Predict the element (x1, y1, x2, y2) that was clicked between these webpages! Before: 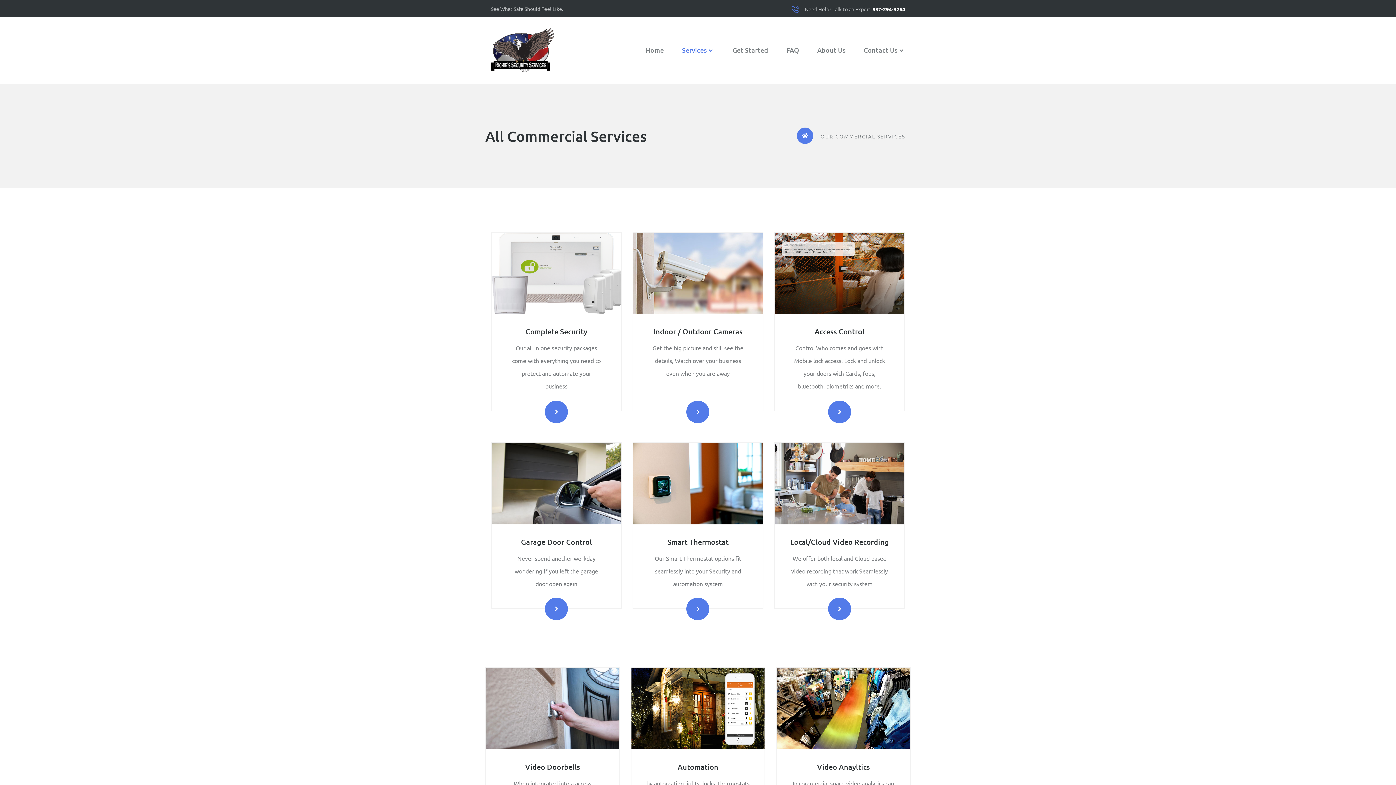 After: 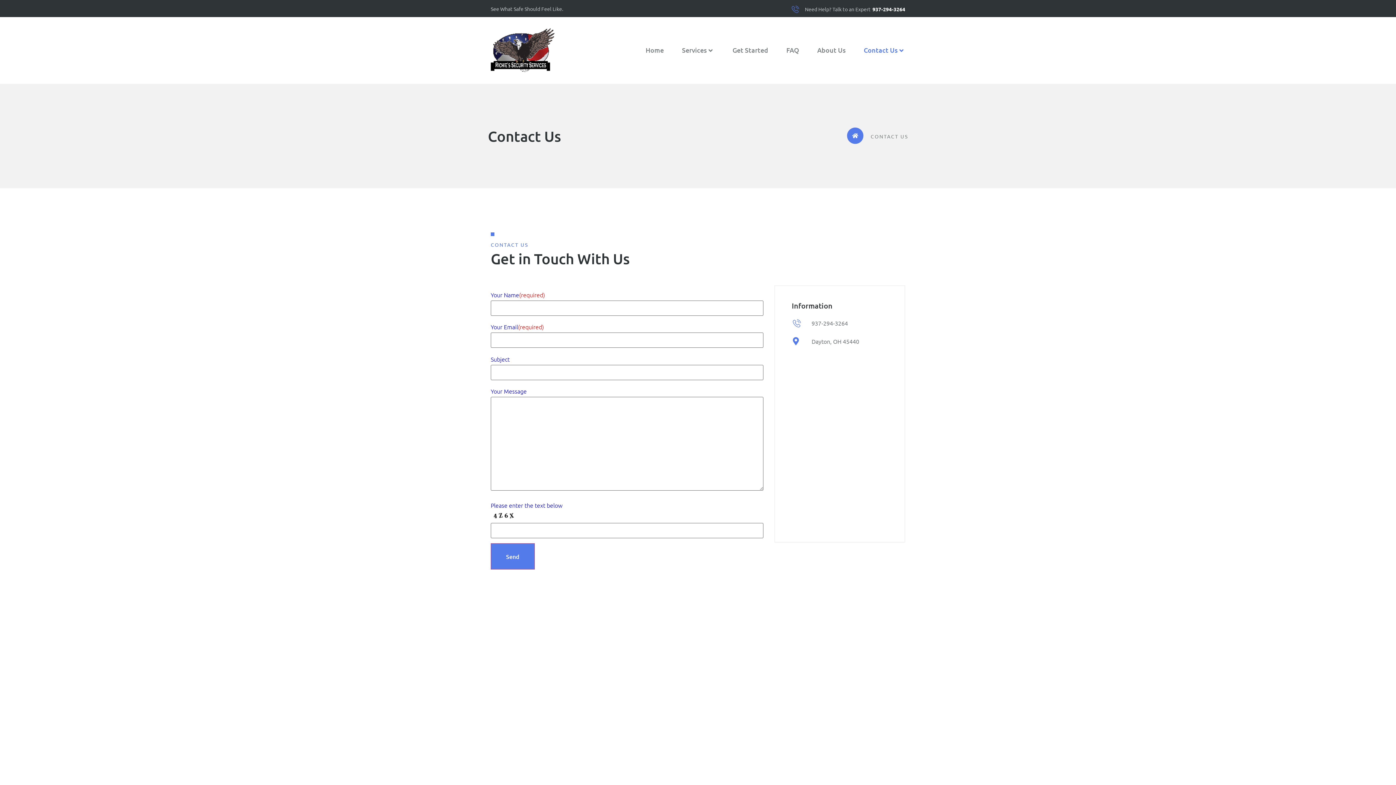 Action: label: Contact Us bbox: (854, 42, 905, 57)